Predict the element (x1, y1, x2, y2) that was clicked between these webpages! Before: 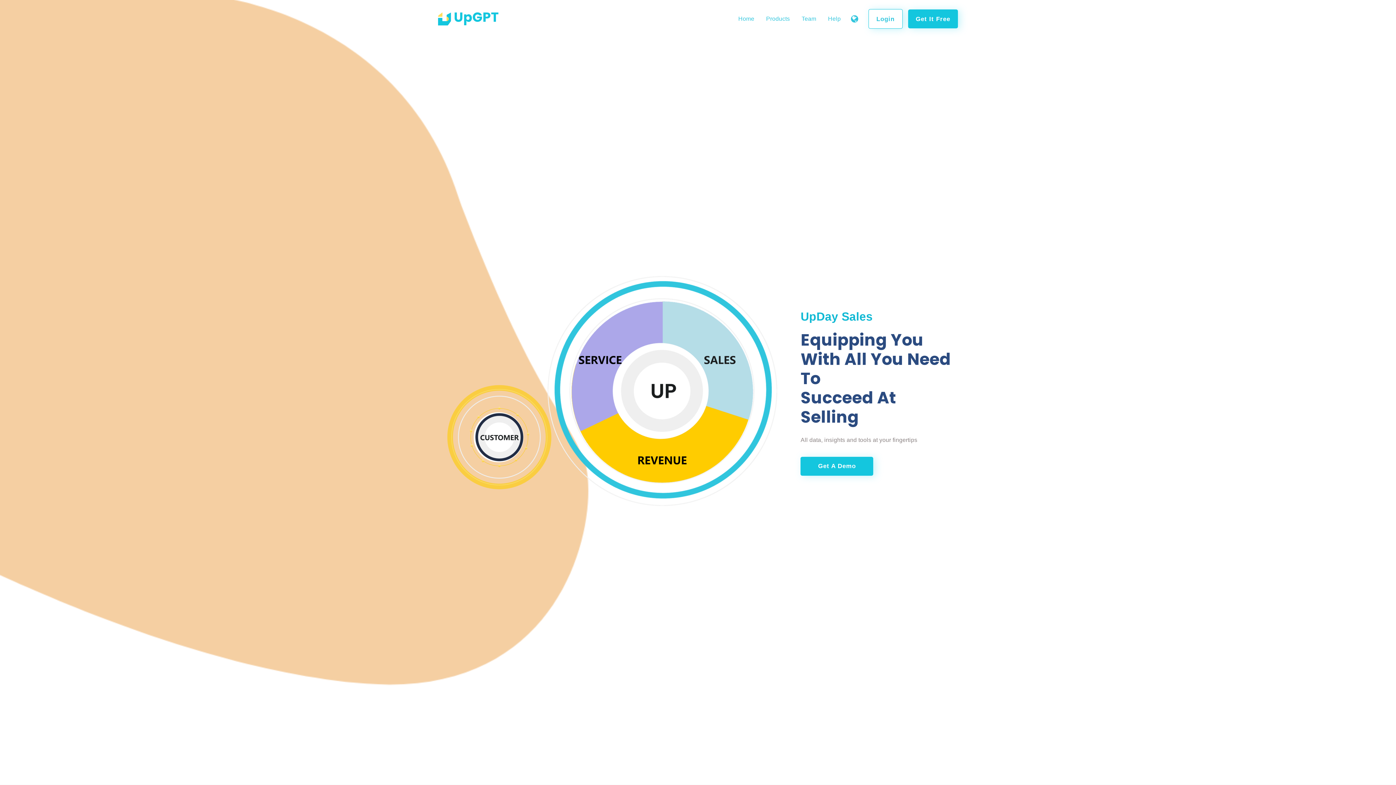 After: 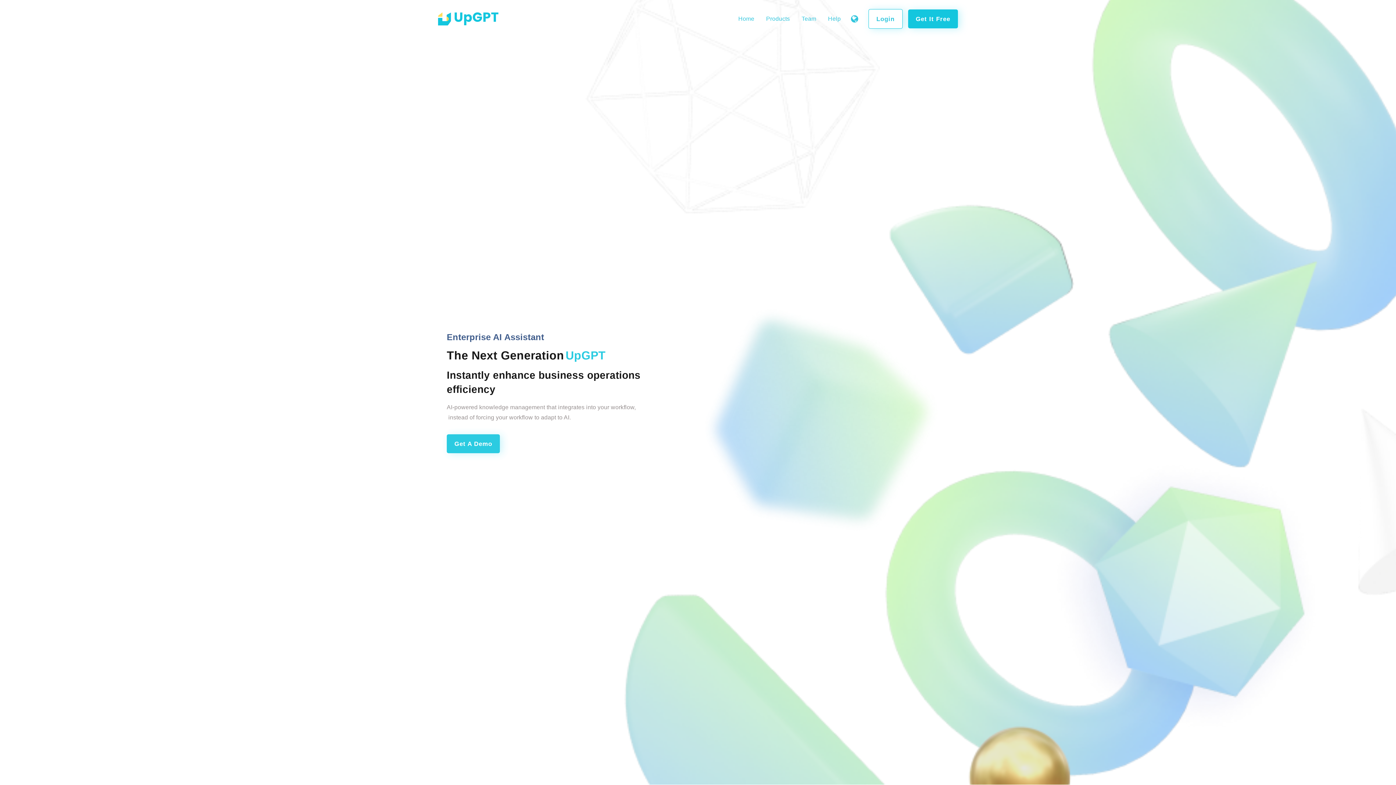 Action: bbox: (438, 12, 529, 25)